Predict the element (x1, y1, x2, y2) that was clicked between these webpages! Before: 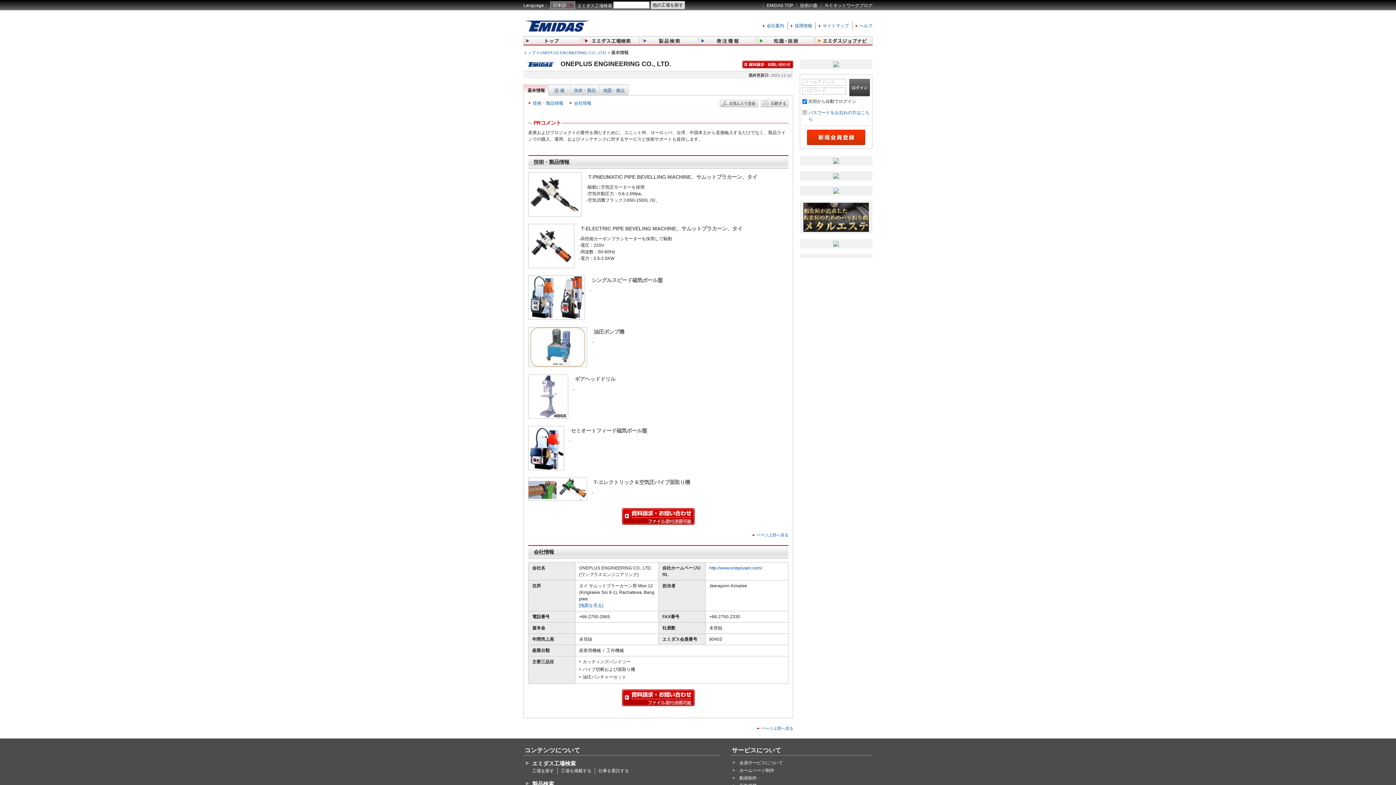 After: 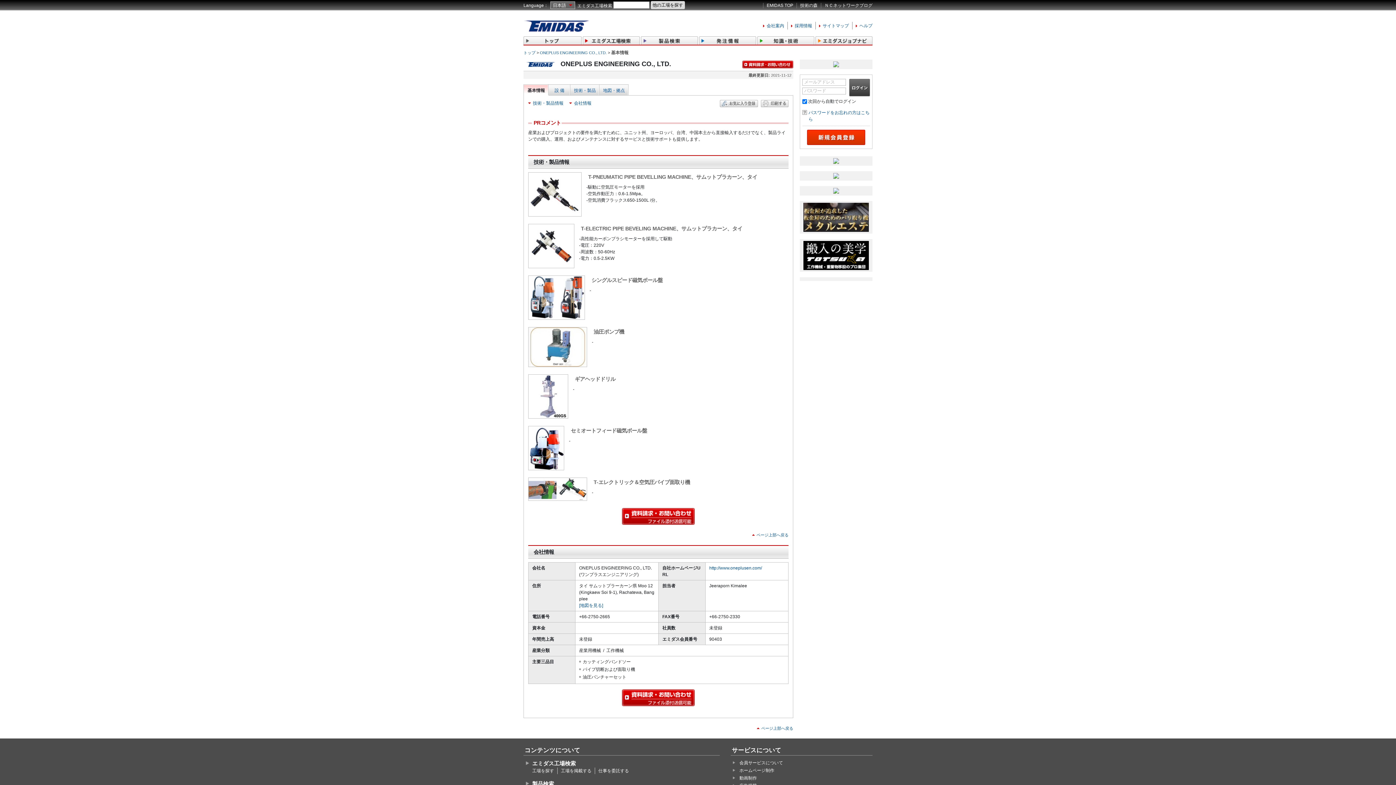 Action: label: ONEPLUS ENGINEERING CO., LTD. bbox: (540, 50, 606, 54)